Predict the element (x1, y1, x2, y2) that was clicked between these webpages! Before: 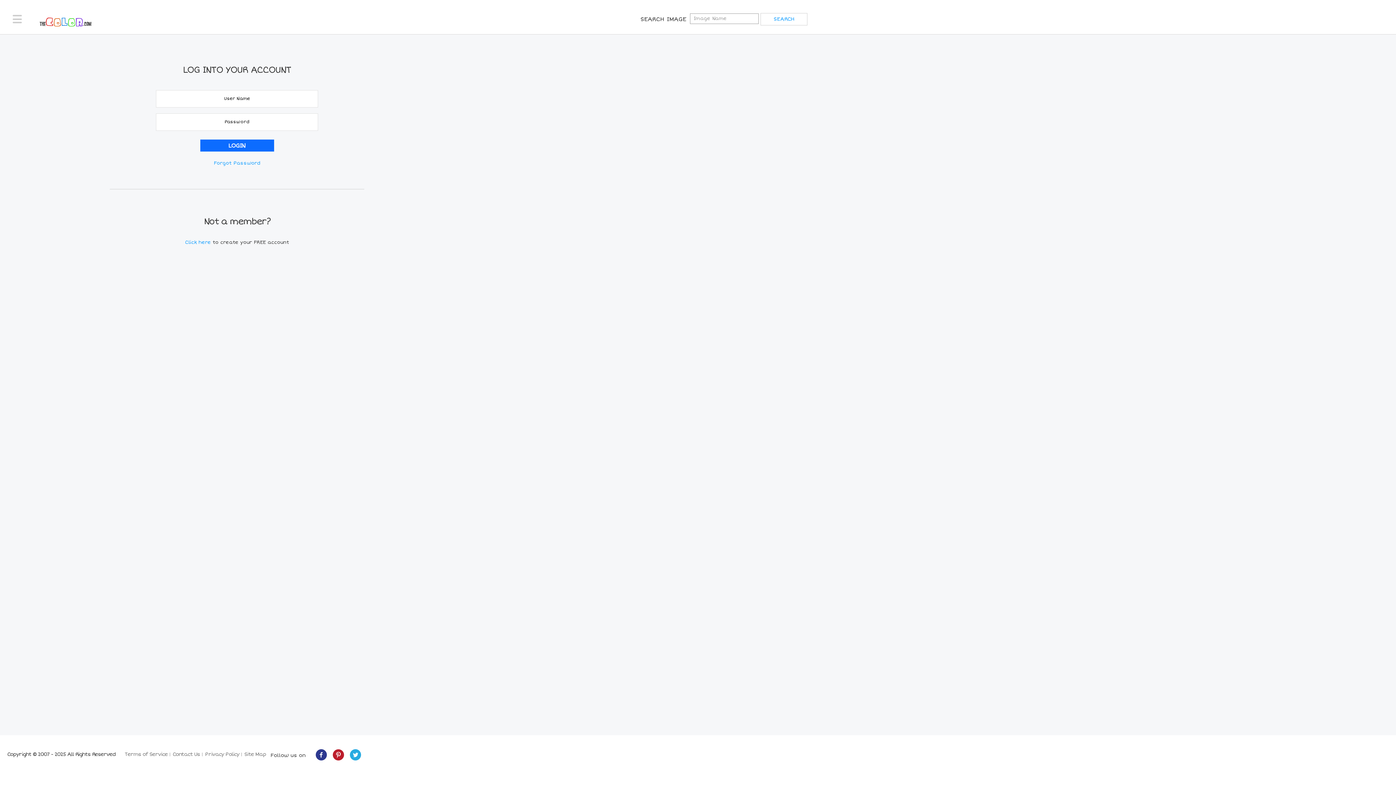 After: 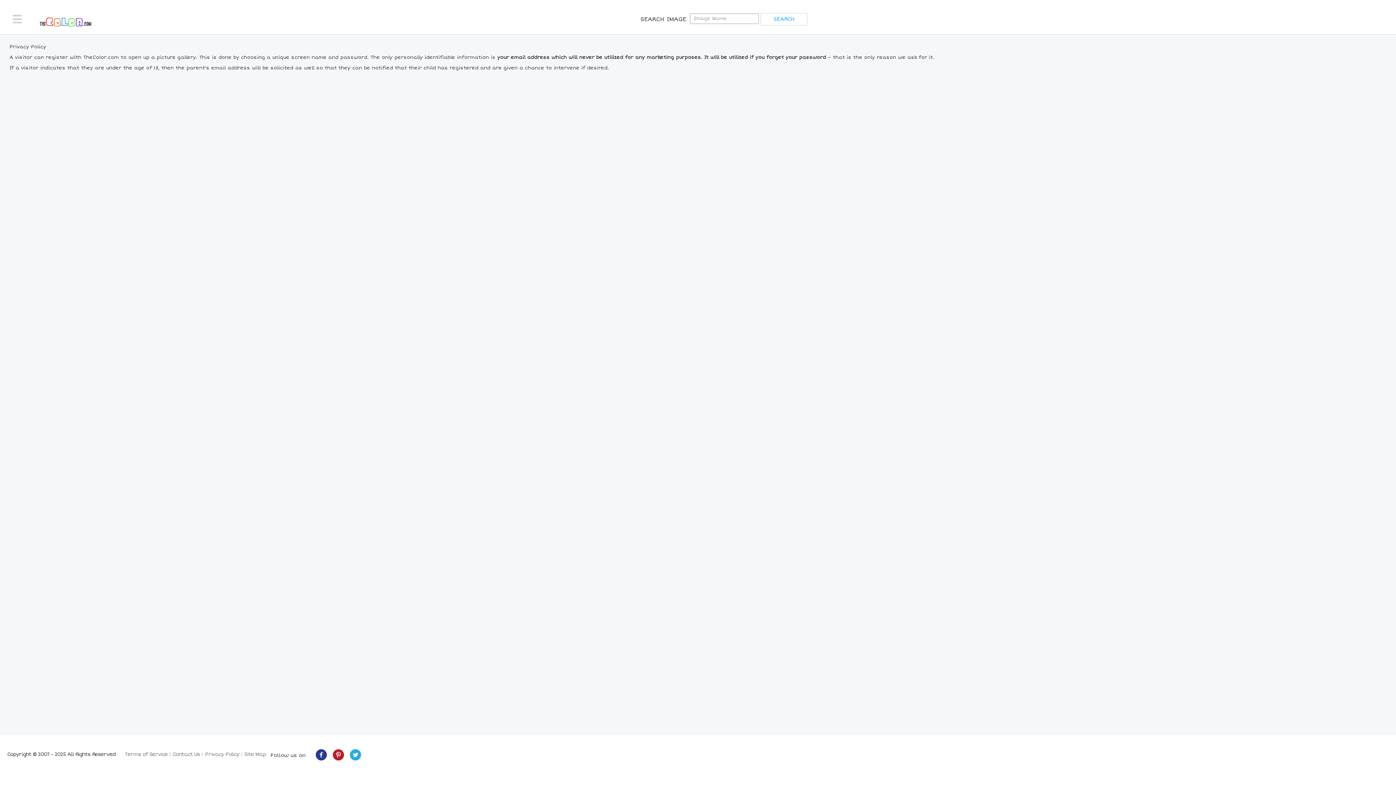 Action: bbox: (205, 751, 239, 757) label: Privacy Policy